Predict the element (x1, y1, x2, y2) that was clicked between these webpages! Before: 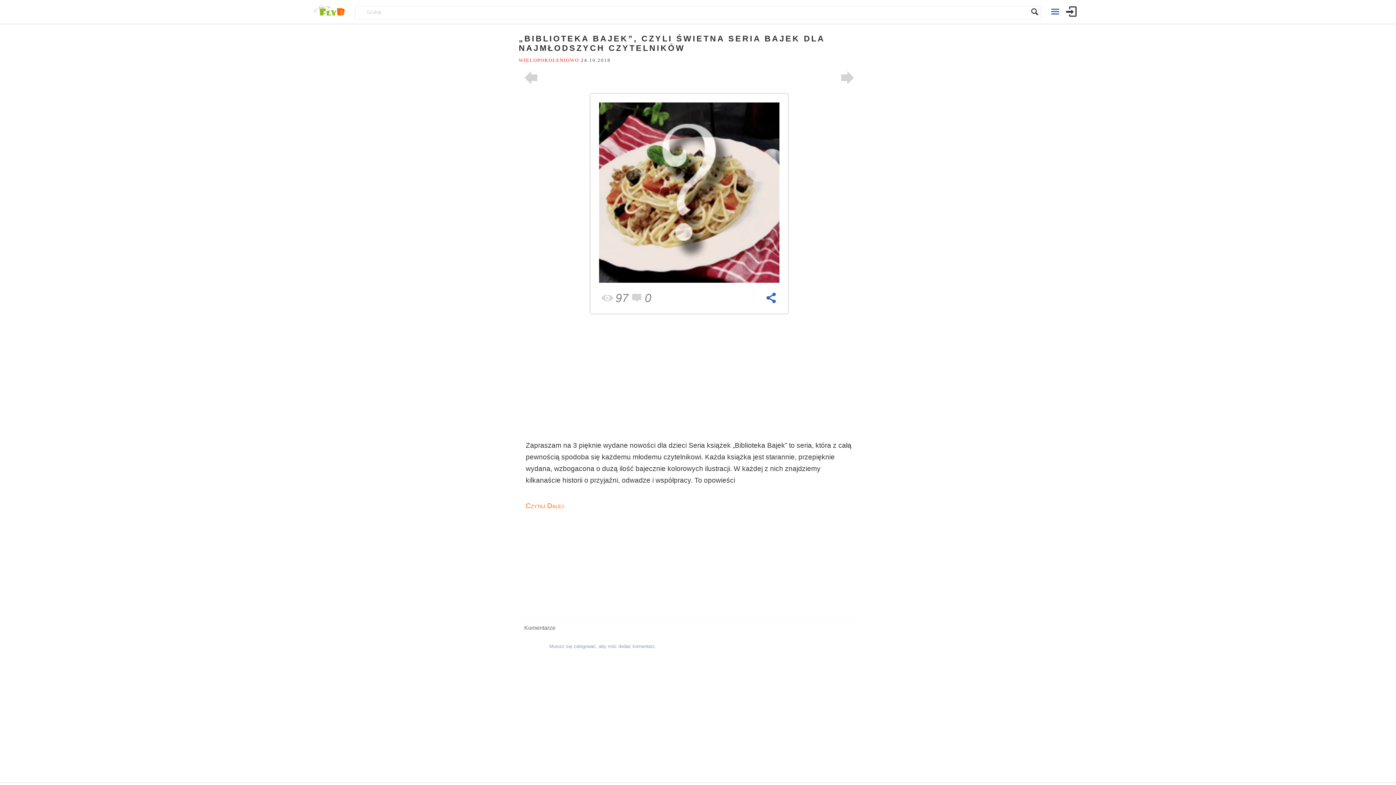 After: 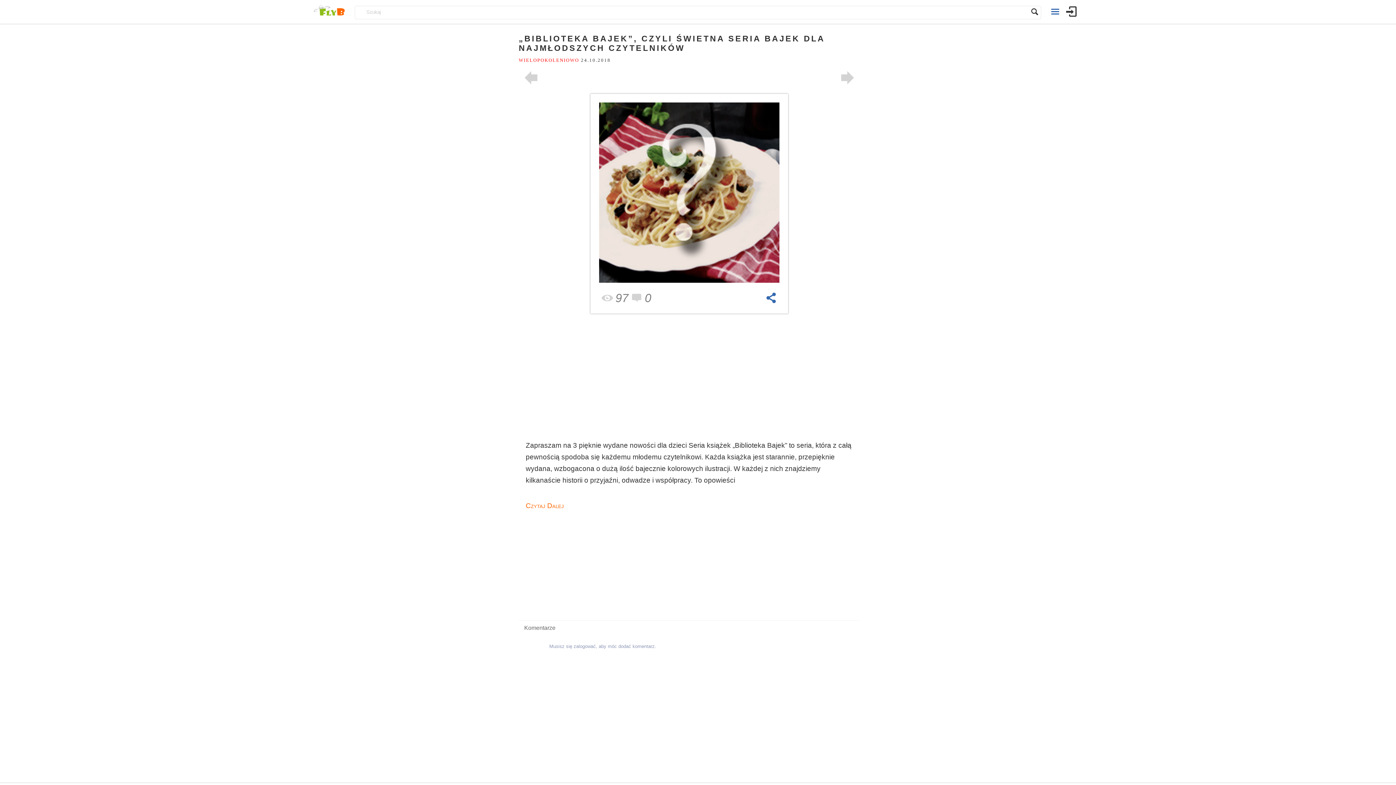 Action: label: „BIBLIOTEKA BAJEK”, CZYLI ŚWIETNA SERIA BAJEK DLA NAJMŁODSZYCH CZYTELNIKÓW bbox: (518, 34, 824, 52)